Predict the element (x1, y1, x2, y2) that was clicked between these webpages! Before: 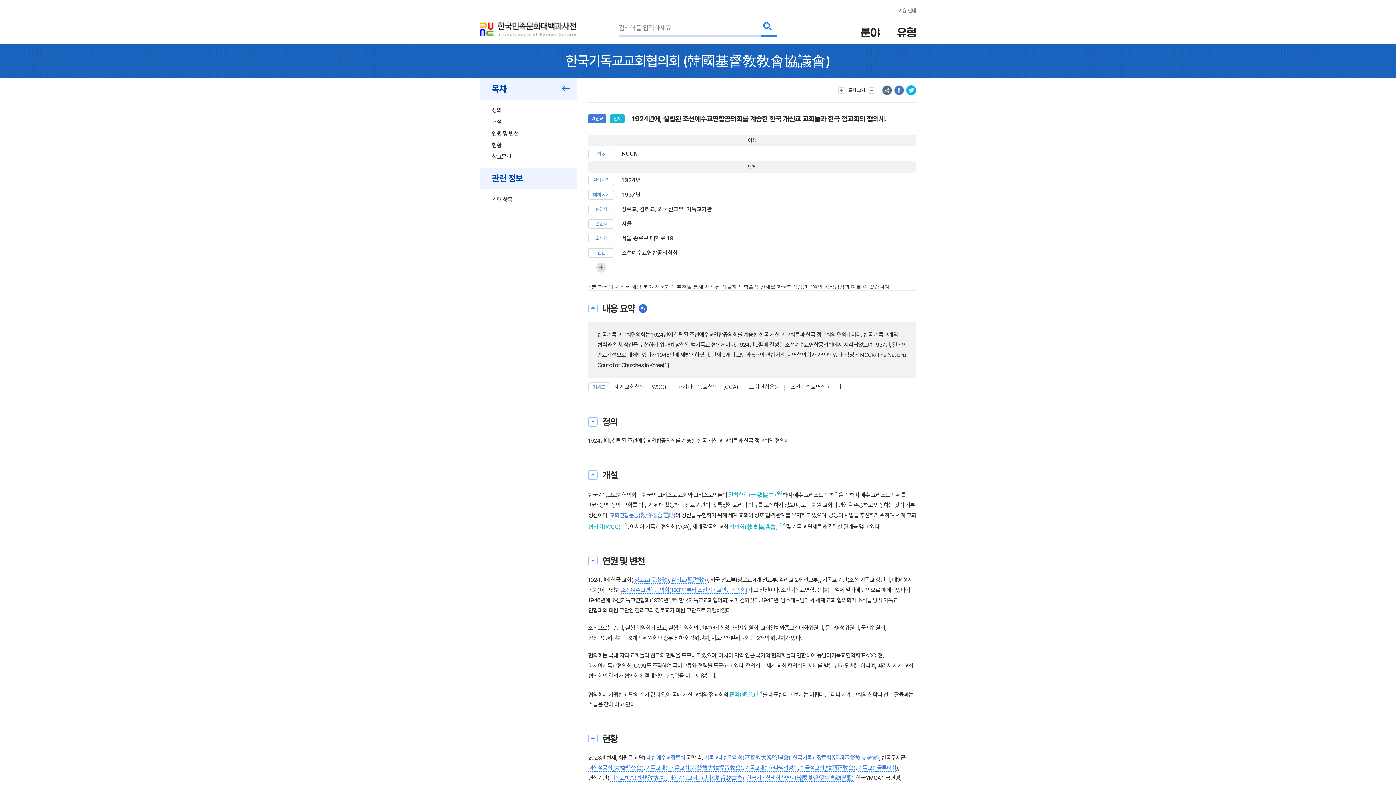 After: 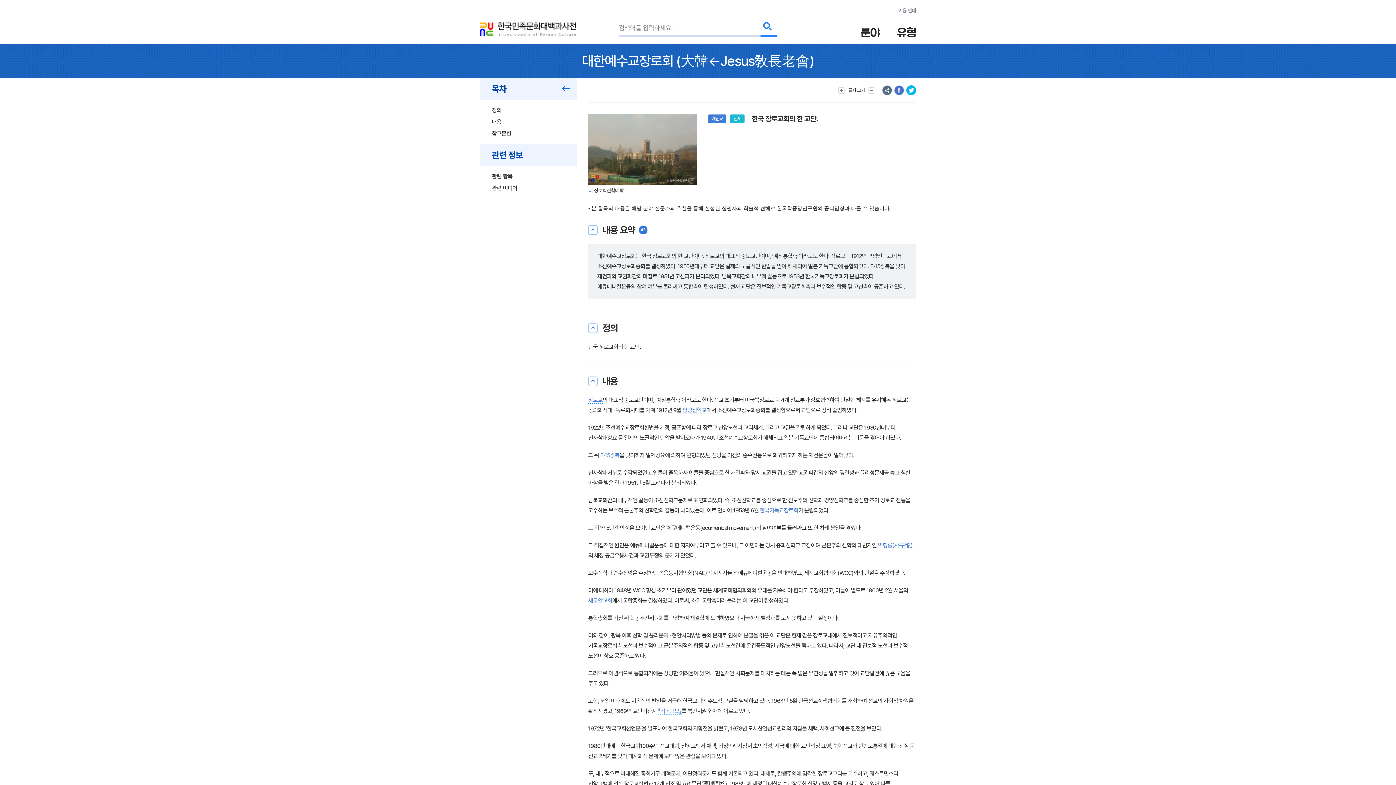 Action: bbox: (646, 754, 685, 761) label: 대한예수교장로회